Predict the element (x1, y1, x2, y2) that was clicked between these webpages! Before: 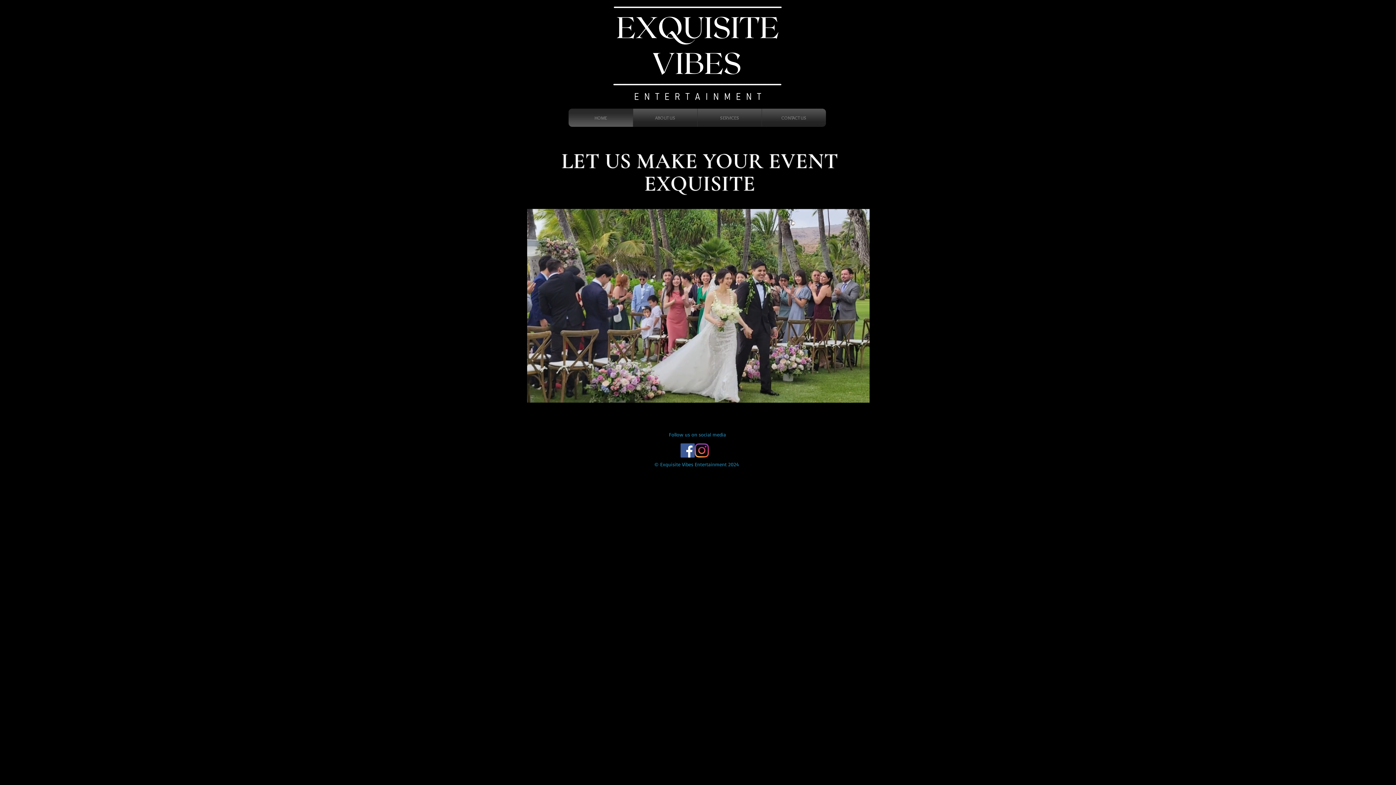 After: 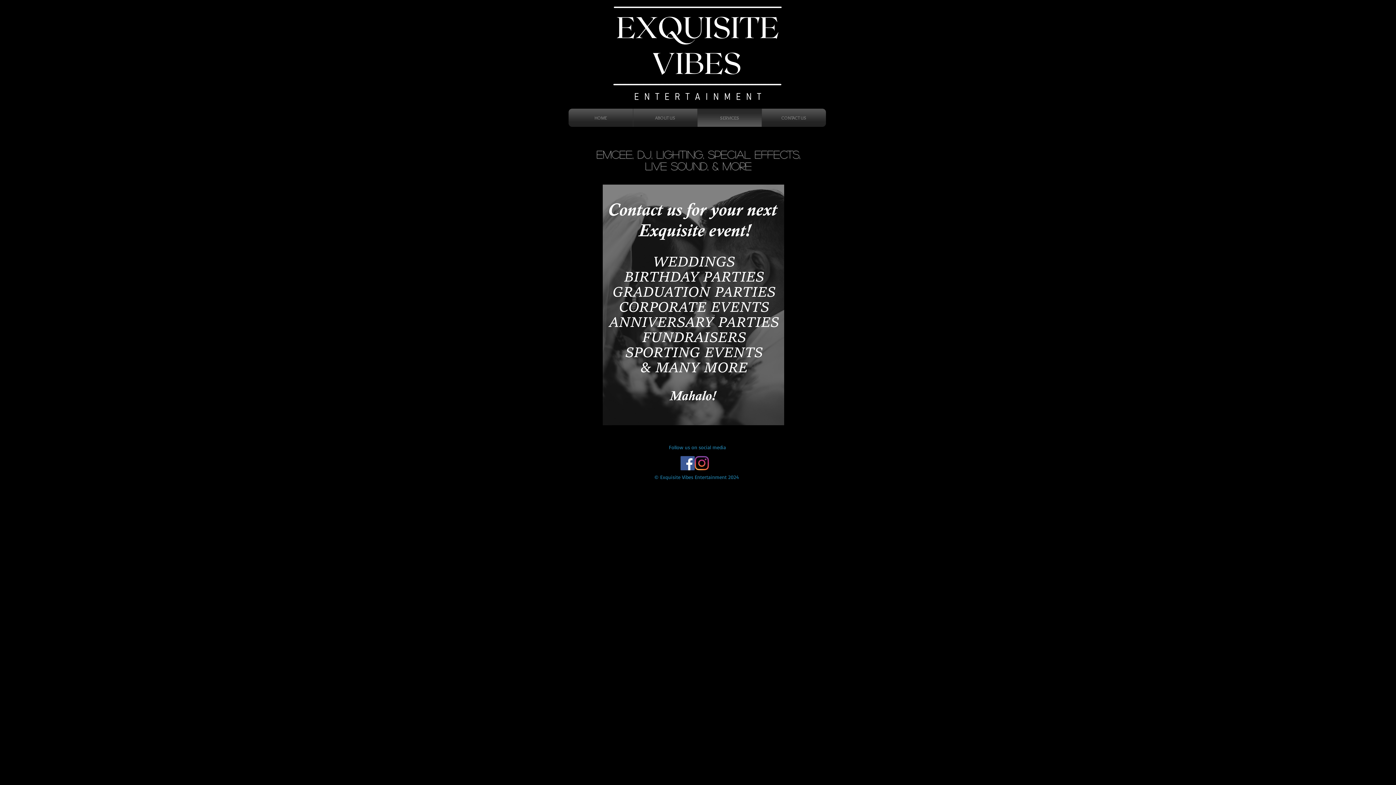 Action: bbox: (699, 108, 760, 126) label: SERVICES